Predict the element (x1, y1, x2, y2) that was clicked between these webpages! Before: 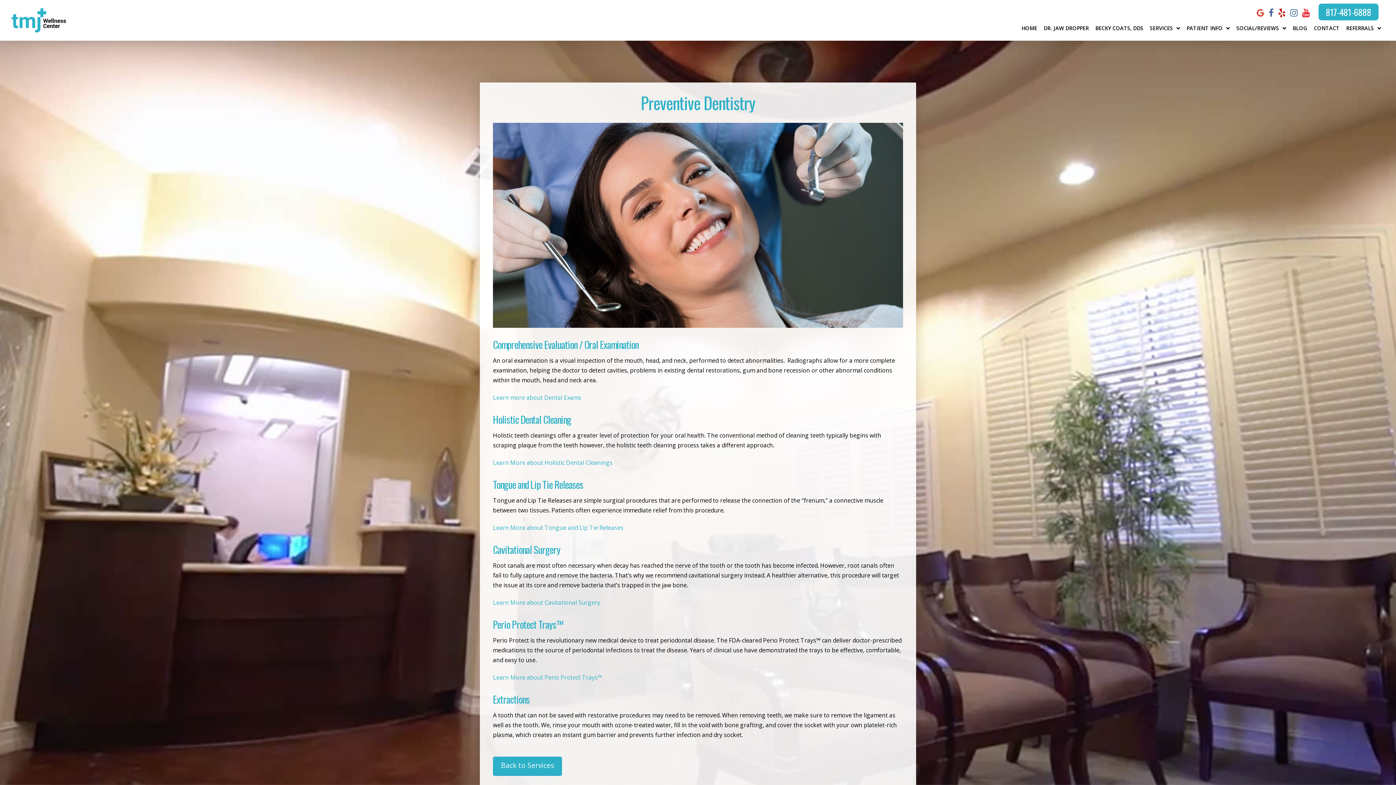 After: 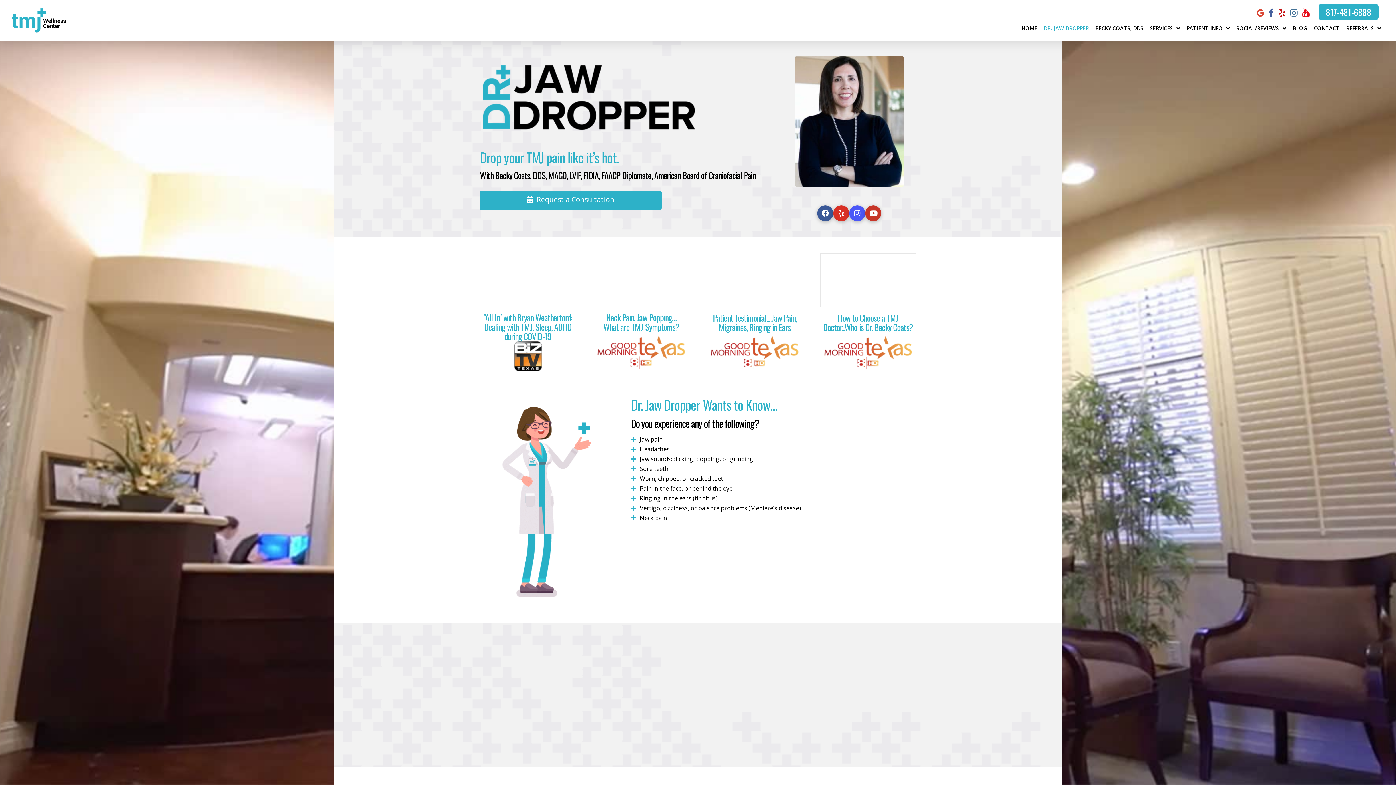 Action: bbox: (1040, 16, 1092, 36) label: DR. JAW DROPPER